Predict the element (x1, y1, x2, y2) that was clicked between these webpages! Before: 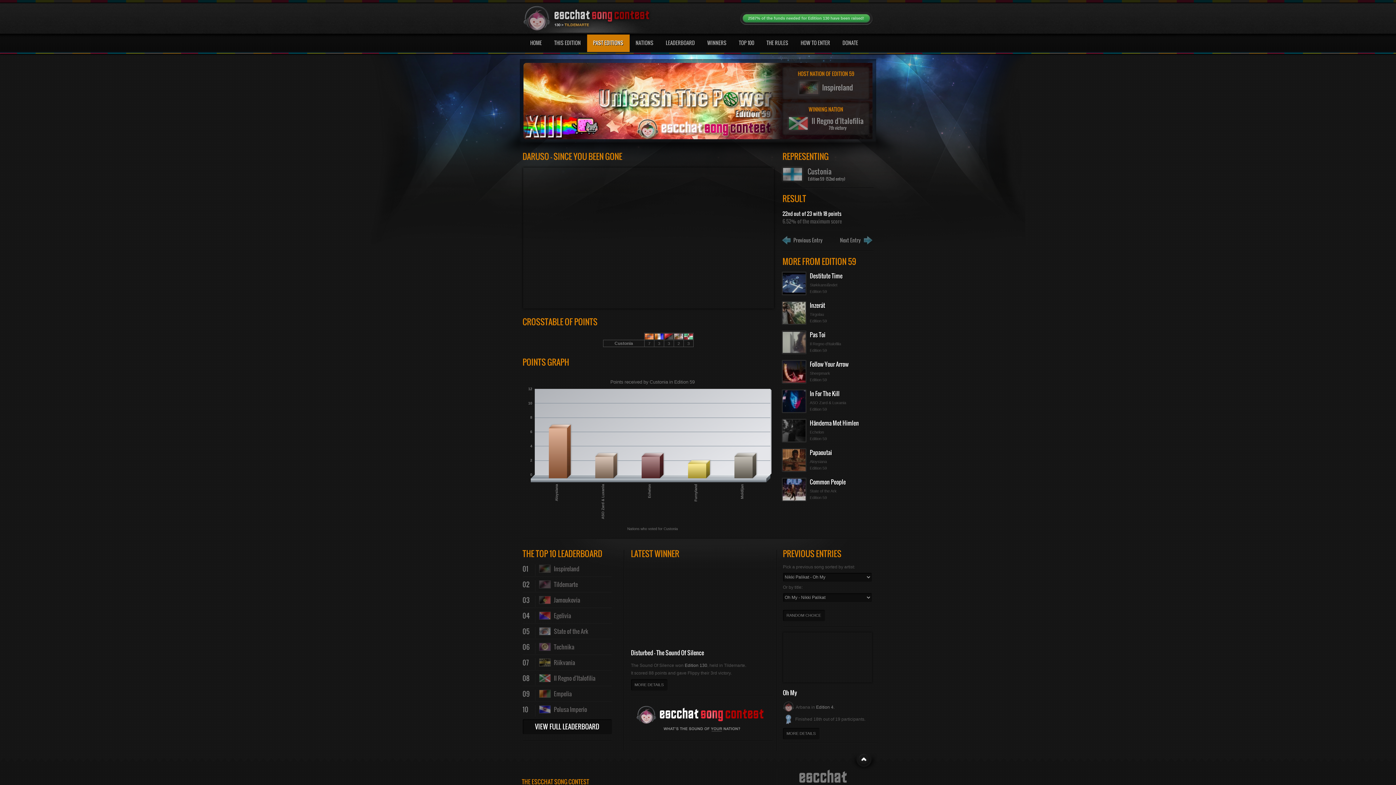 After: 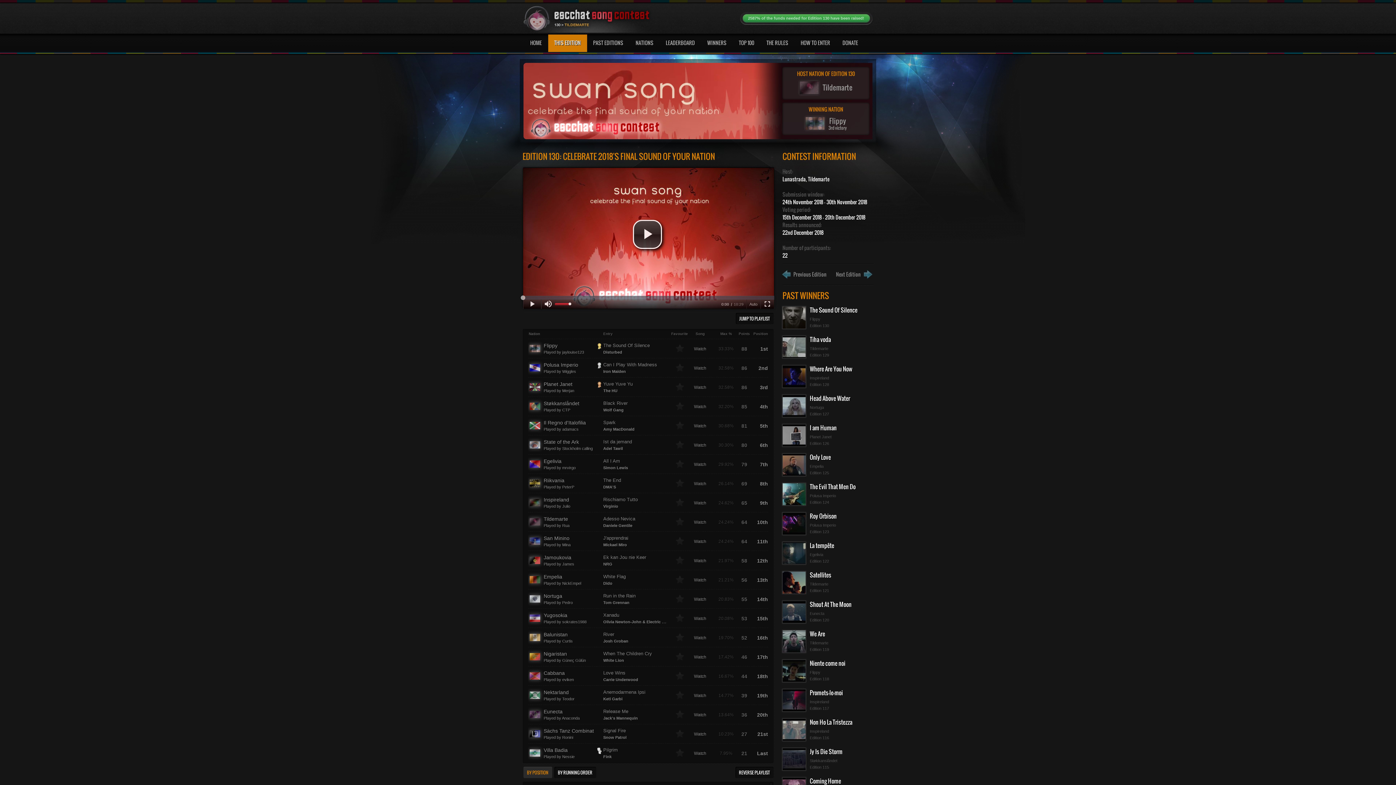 Action: label: THIS EDITION bbox: (548, 34, 587, 52)